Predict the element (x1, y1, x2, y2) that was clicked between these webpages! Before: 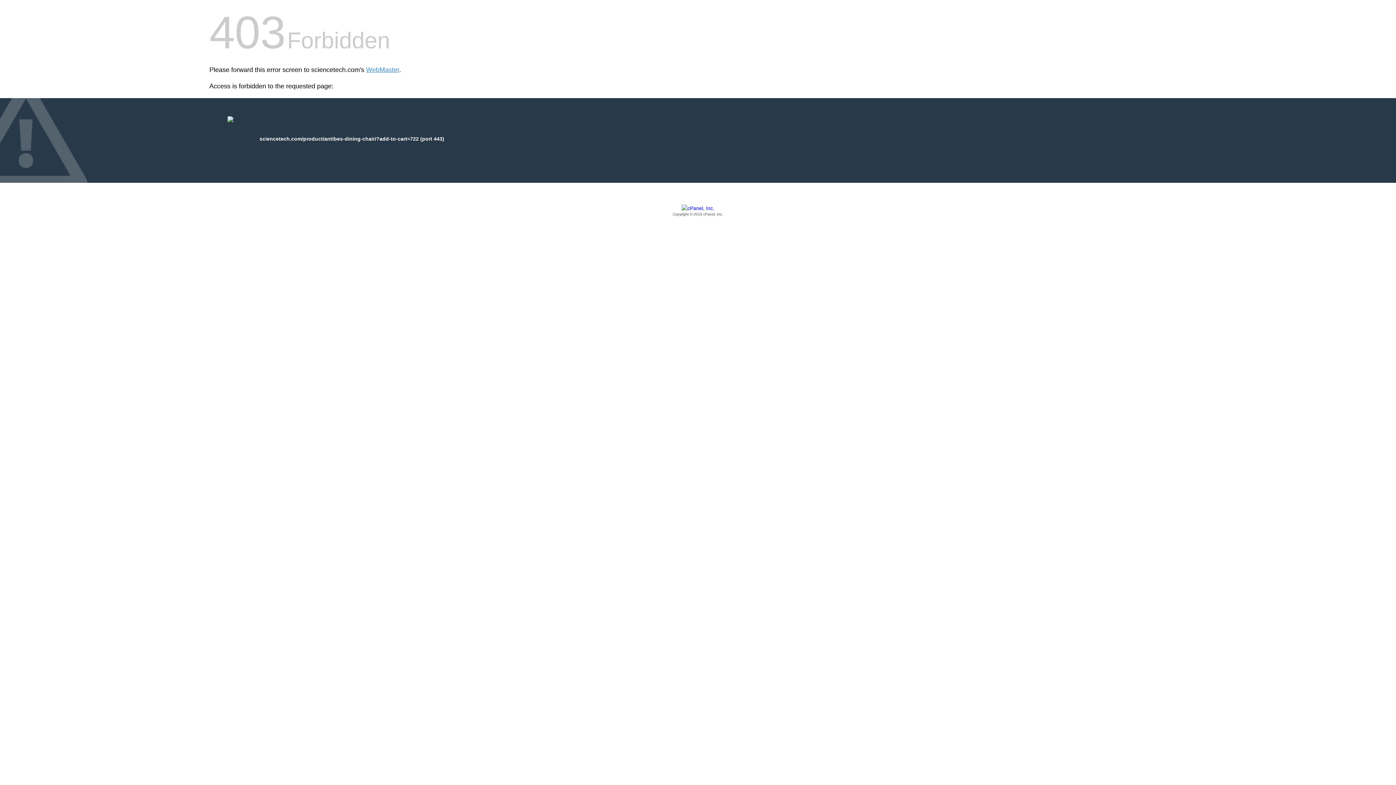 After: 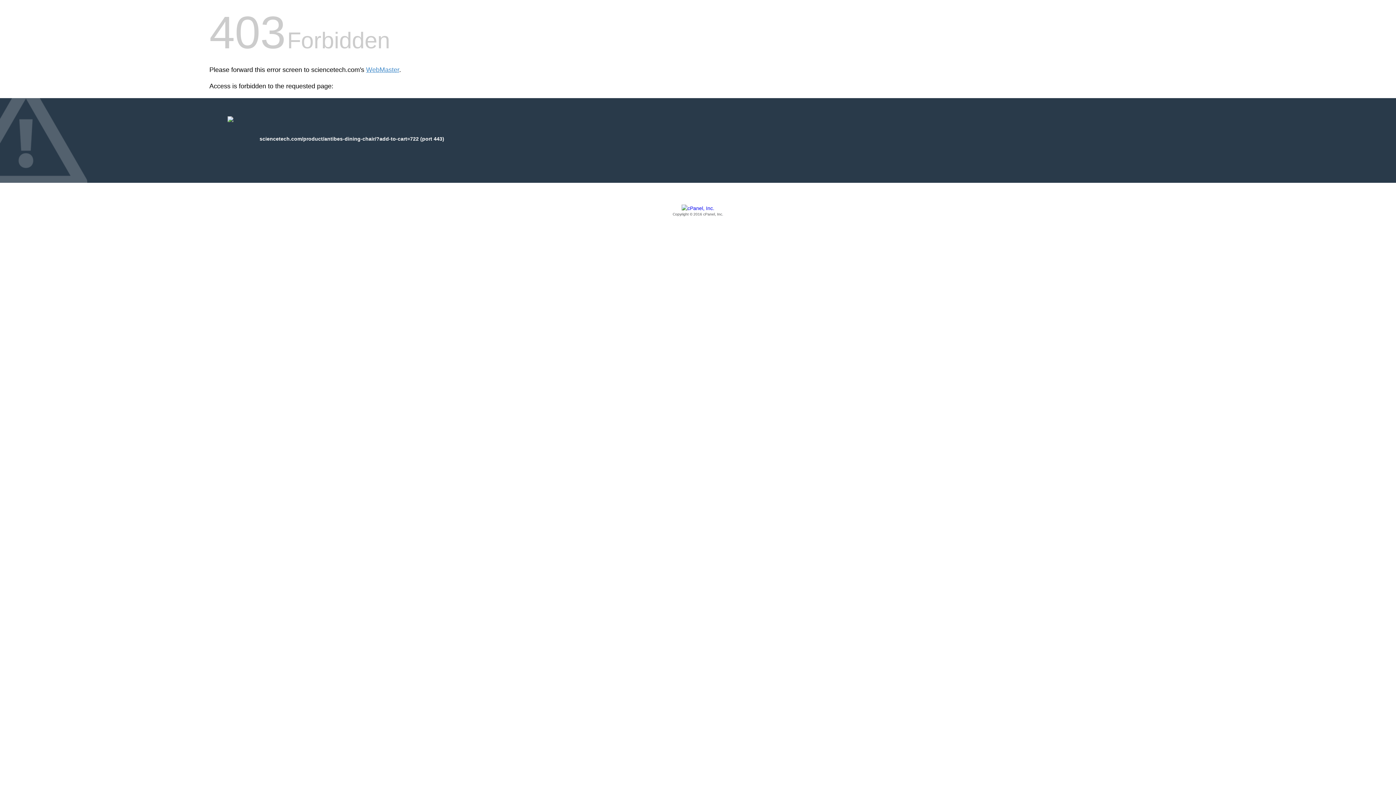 Action: bbox: (209, 205, 1186, 217) label: Copyright © 2016 cPanel, Inc.